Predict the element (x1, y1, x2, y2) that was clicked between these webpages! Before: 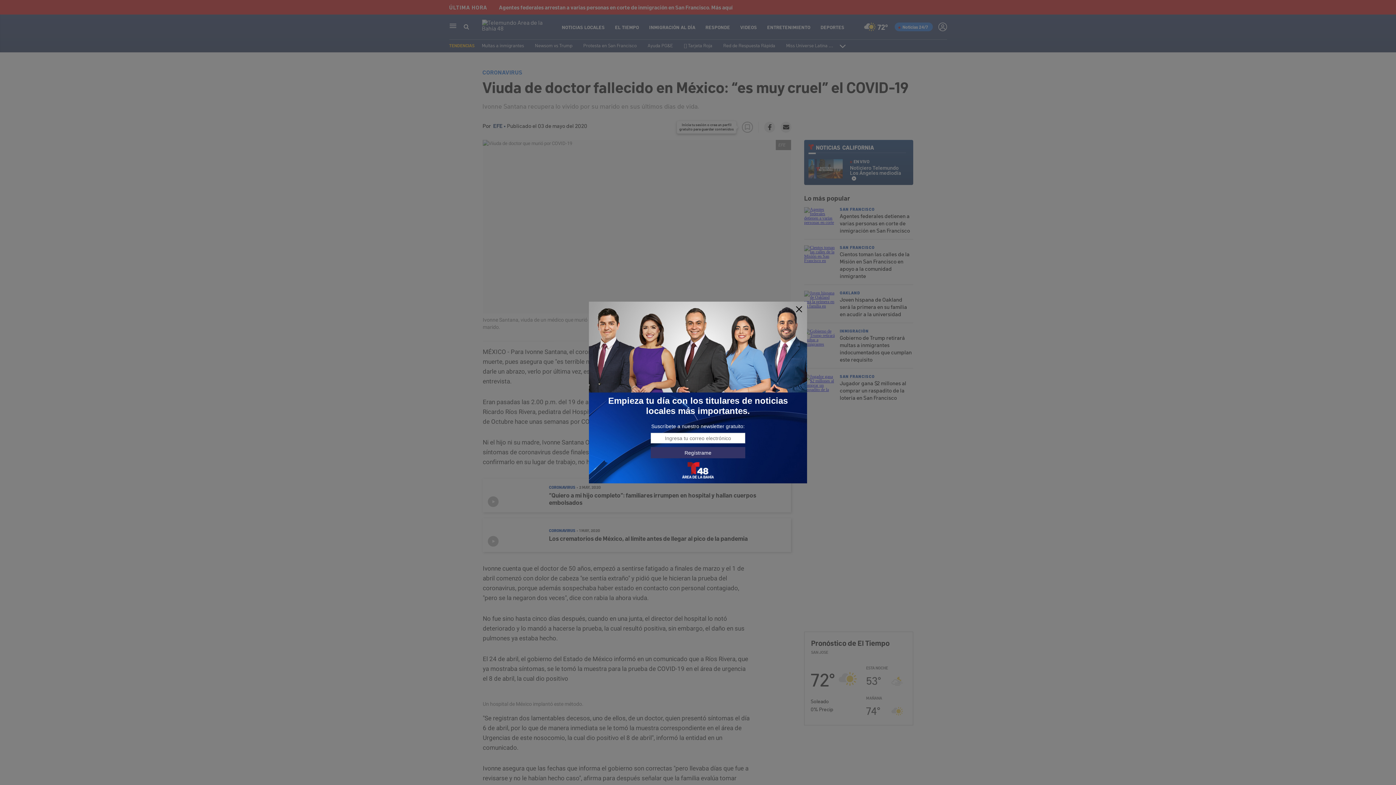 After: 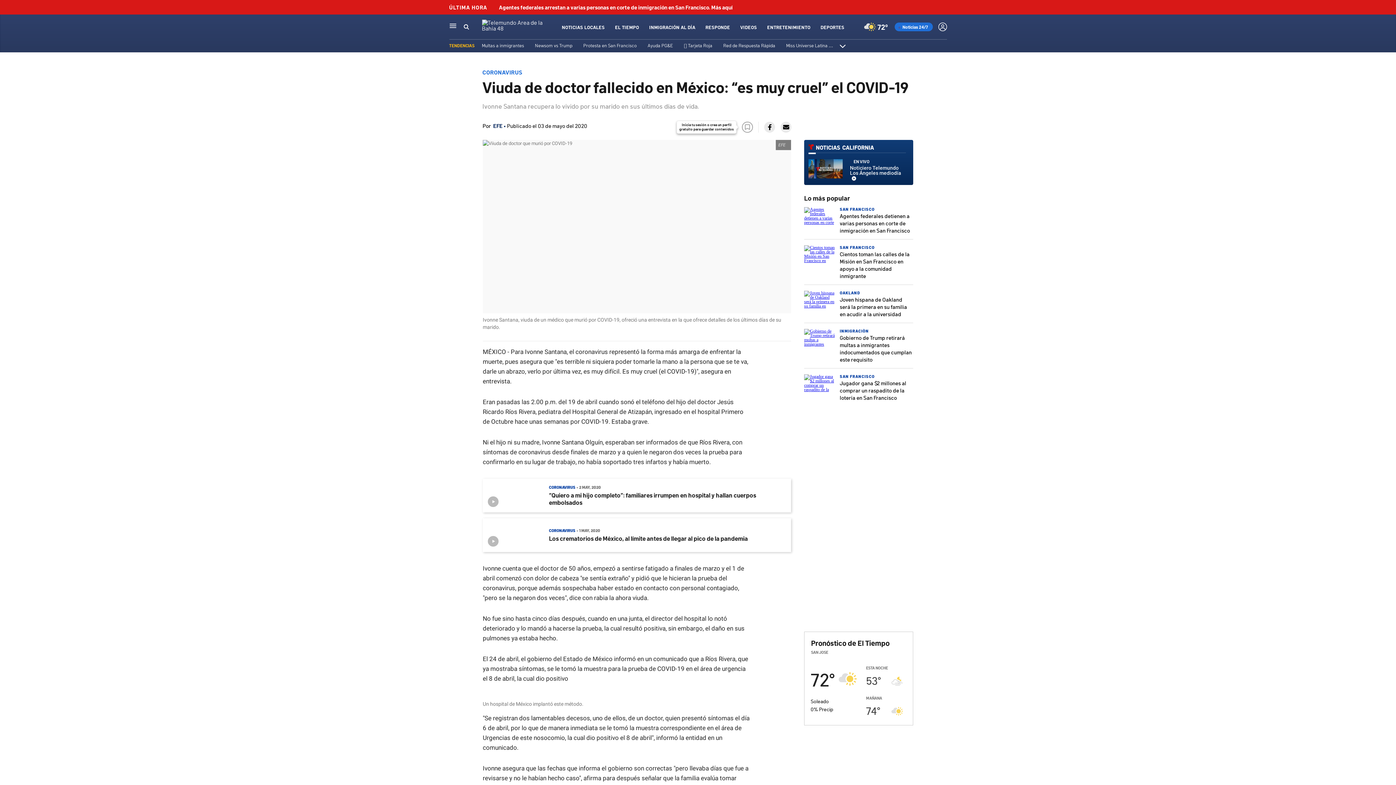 Action: bbox: (795, 305, 803, 313)